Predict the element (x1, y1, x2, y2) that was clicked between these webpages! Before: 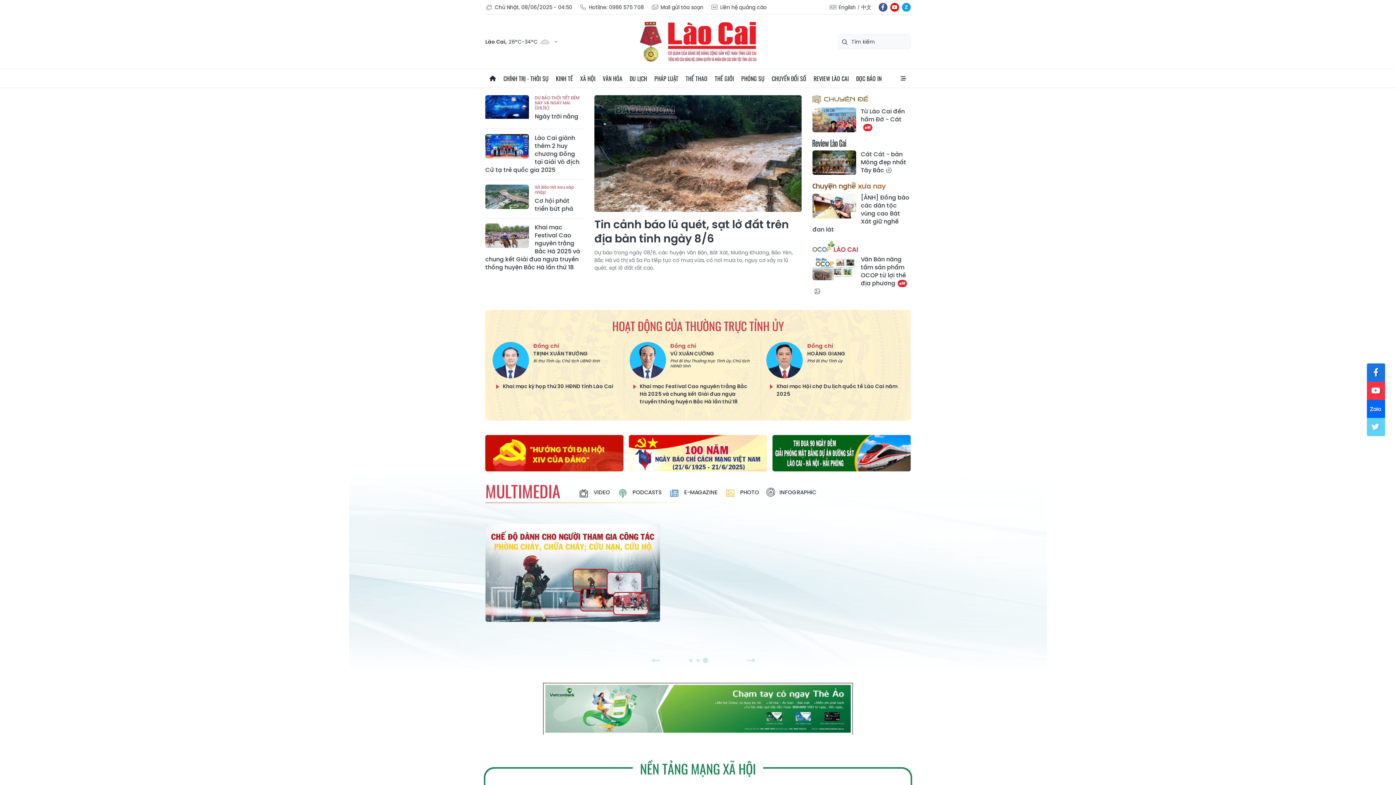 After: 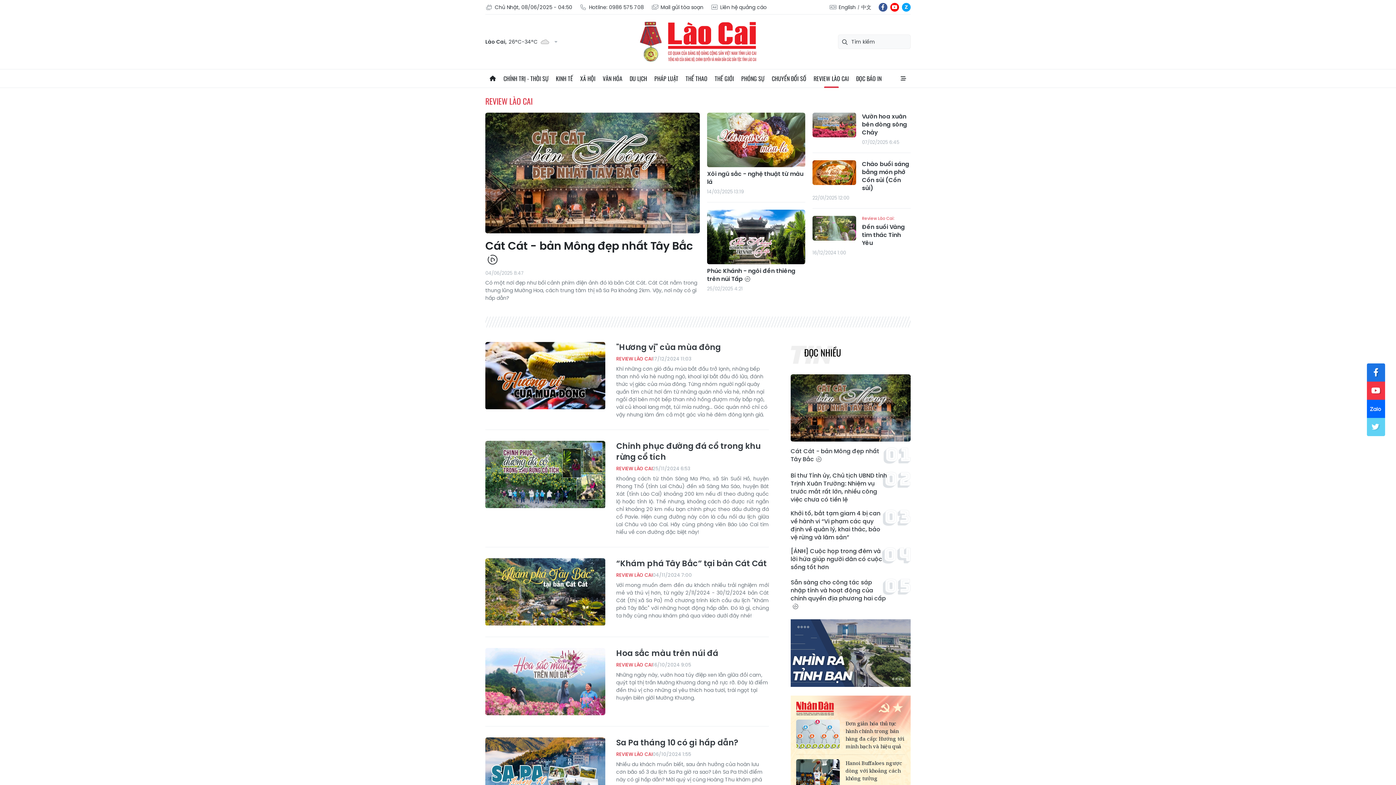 Action: bbox: (812, 139, 846, 146) label: Review Lào Cai